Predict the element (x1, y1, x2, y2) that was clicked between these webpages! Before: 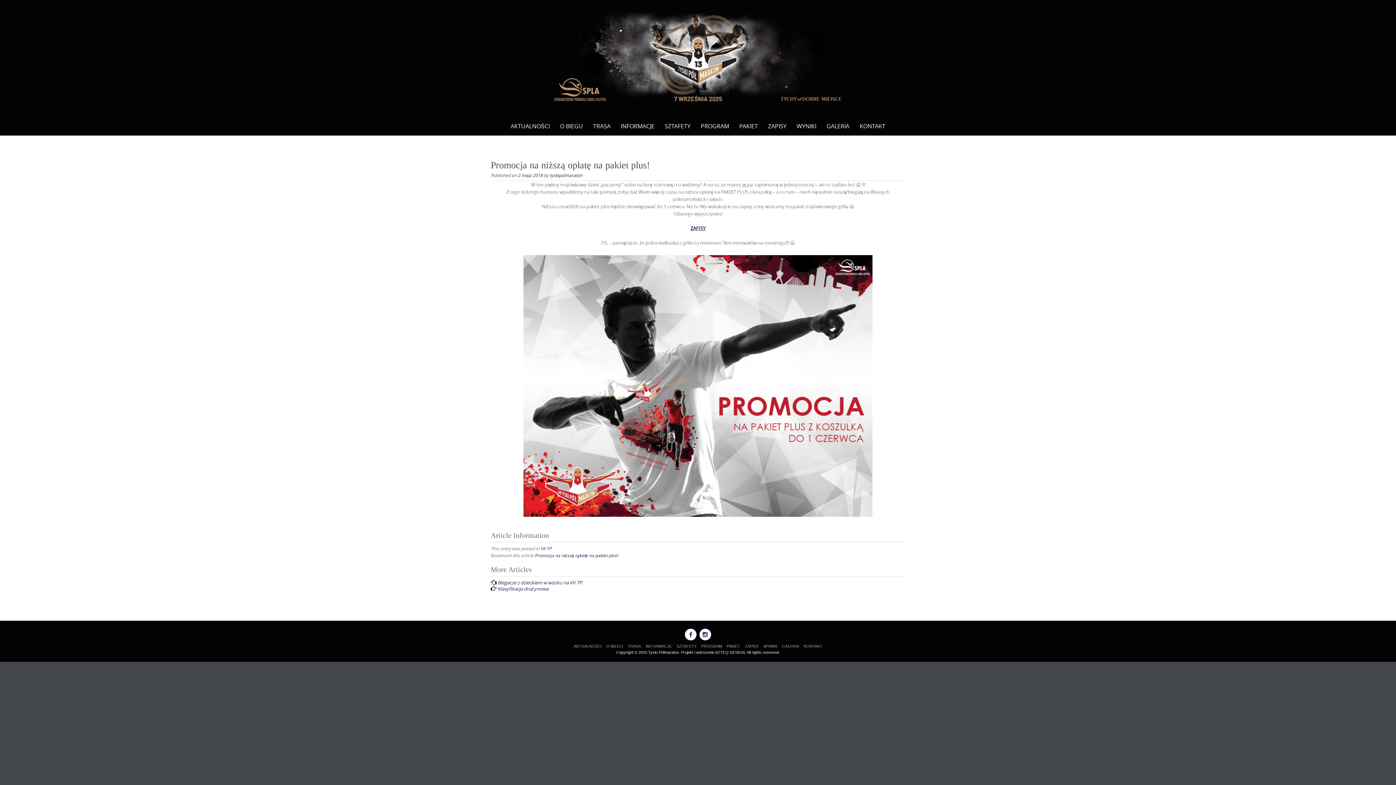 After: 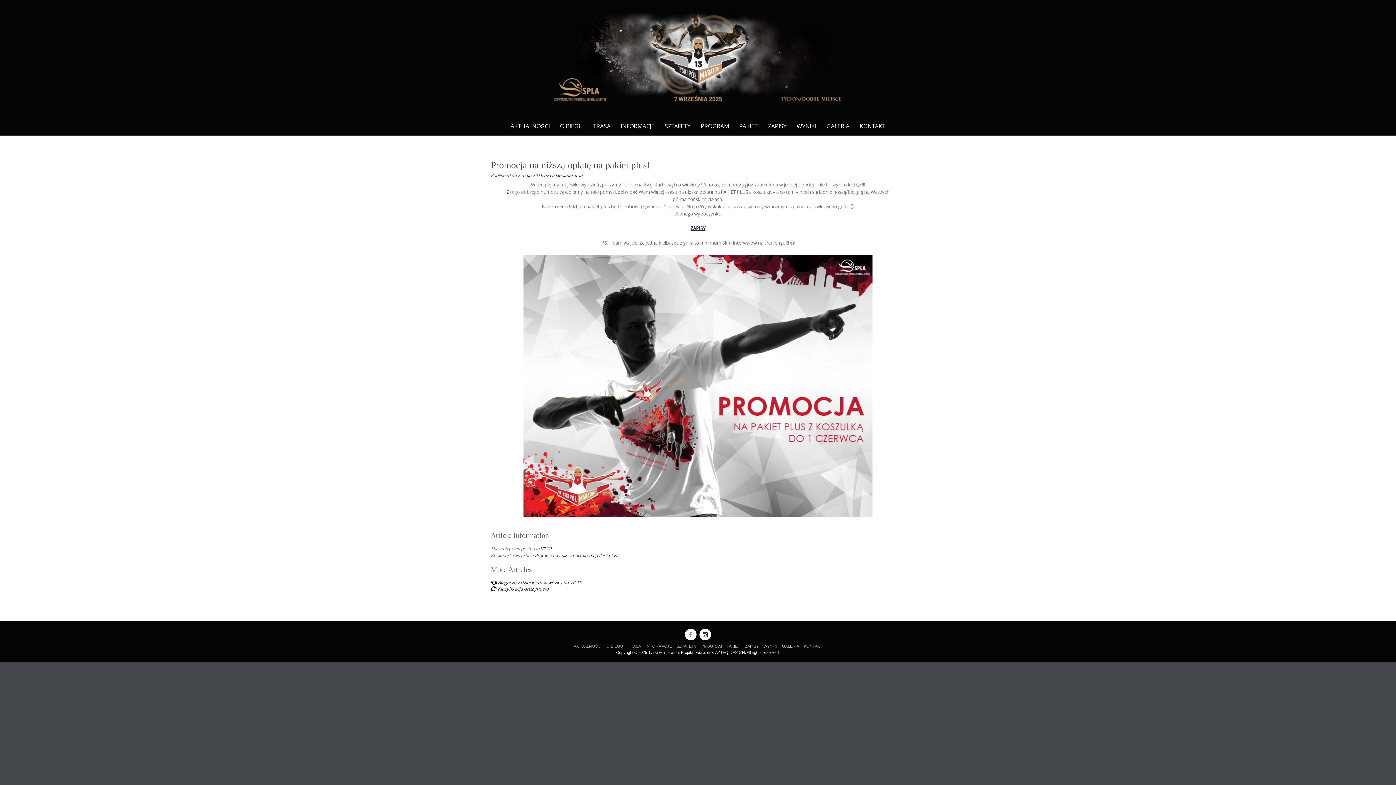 Action: bbox: (685, 629, 696, 640)